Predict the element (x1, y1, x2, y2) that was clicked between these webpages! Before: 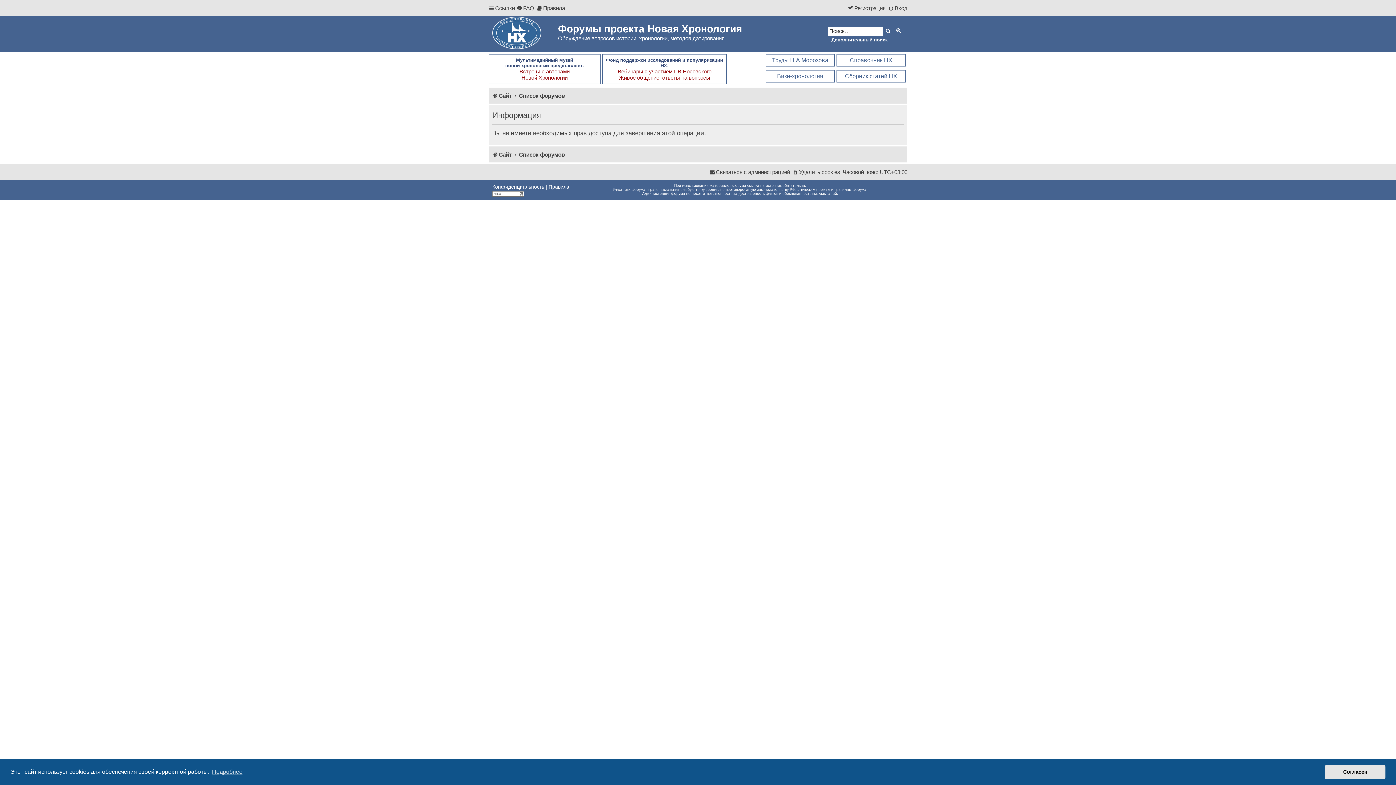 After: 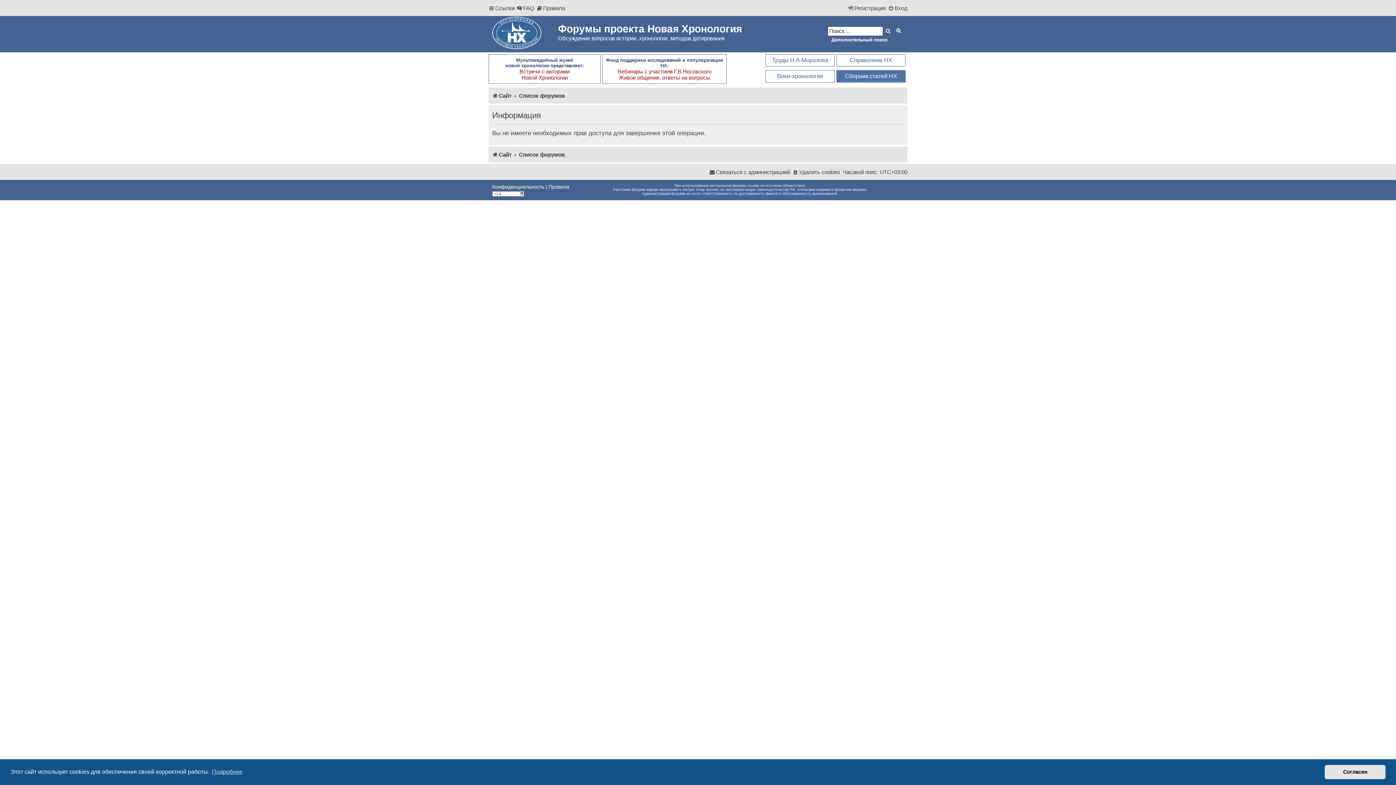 Action: bbox: (836, 70, 905, 82) label: Сборник статей НХ